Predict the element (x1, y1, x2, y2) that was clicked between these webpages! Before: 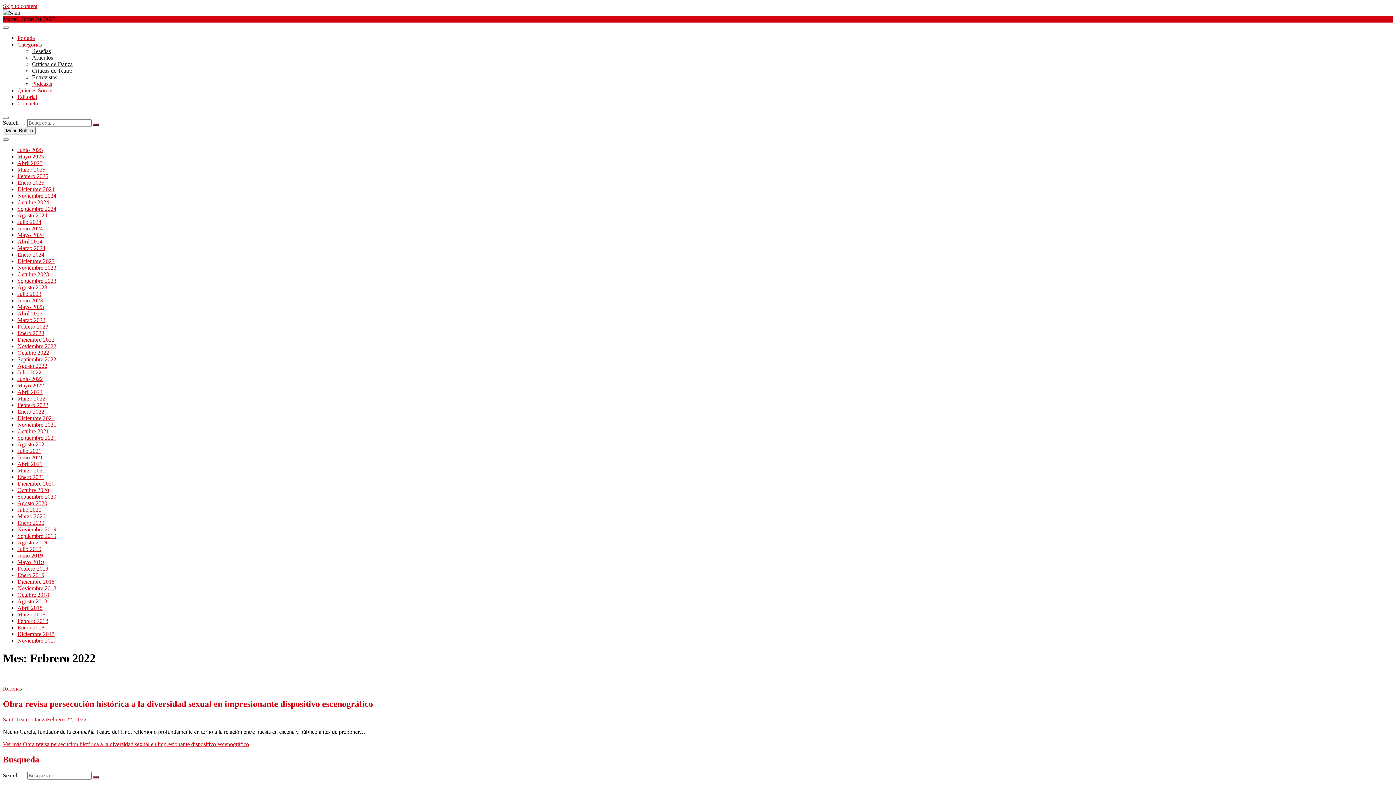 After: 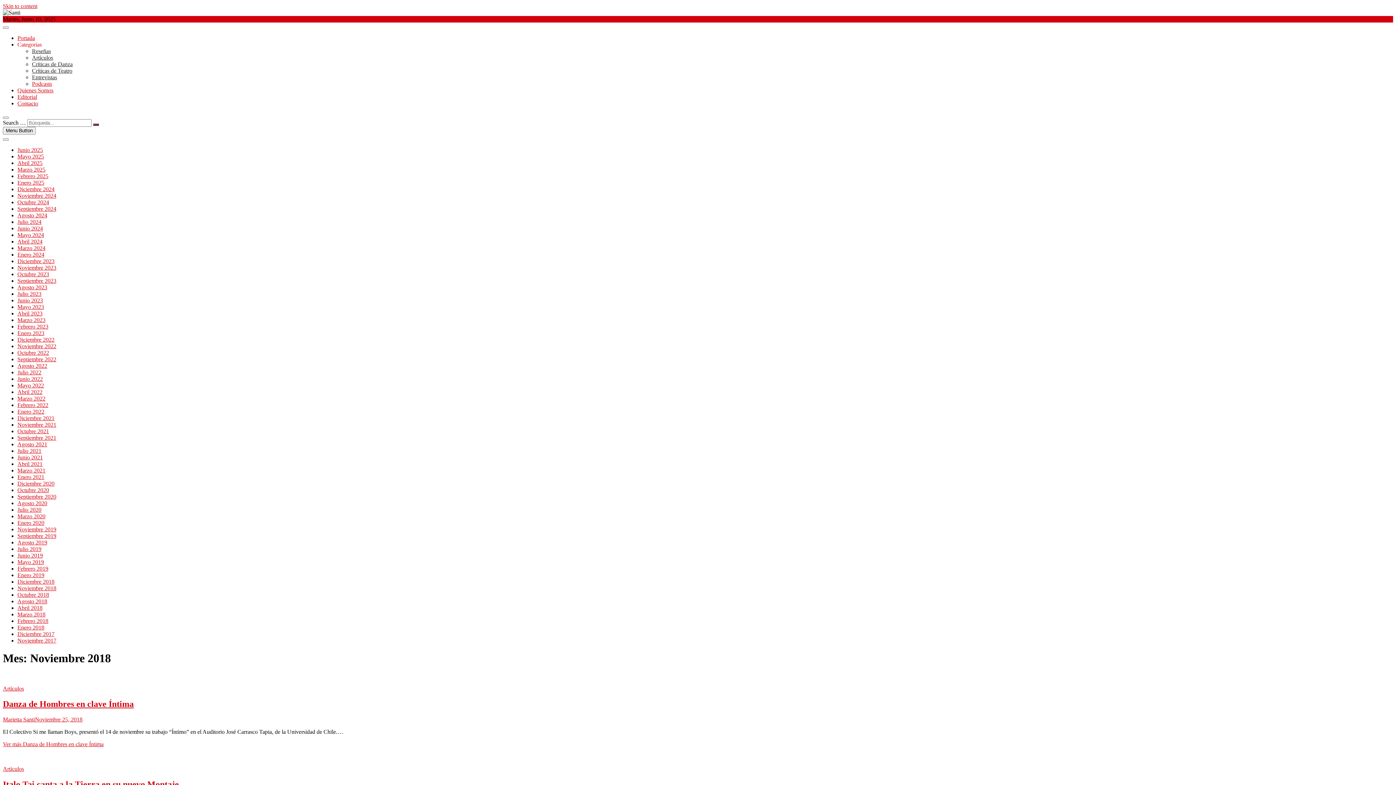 Action: bbox: (17, 585, 56, 591) label: Noviembre 2018